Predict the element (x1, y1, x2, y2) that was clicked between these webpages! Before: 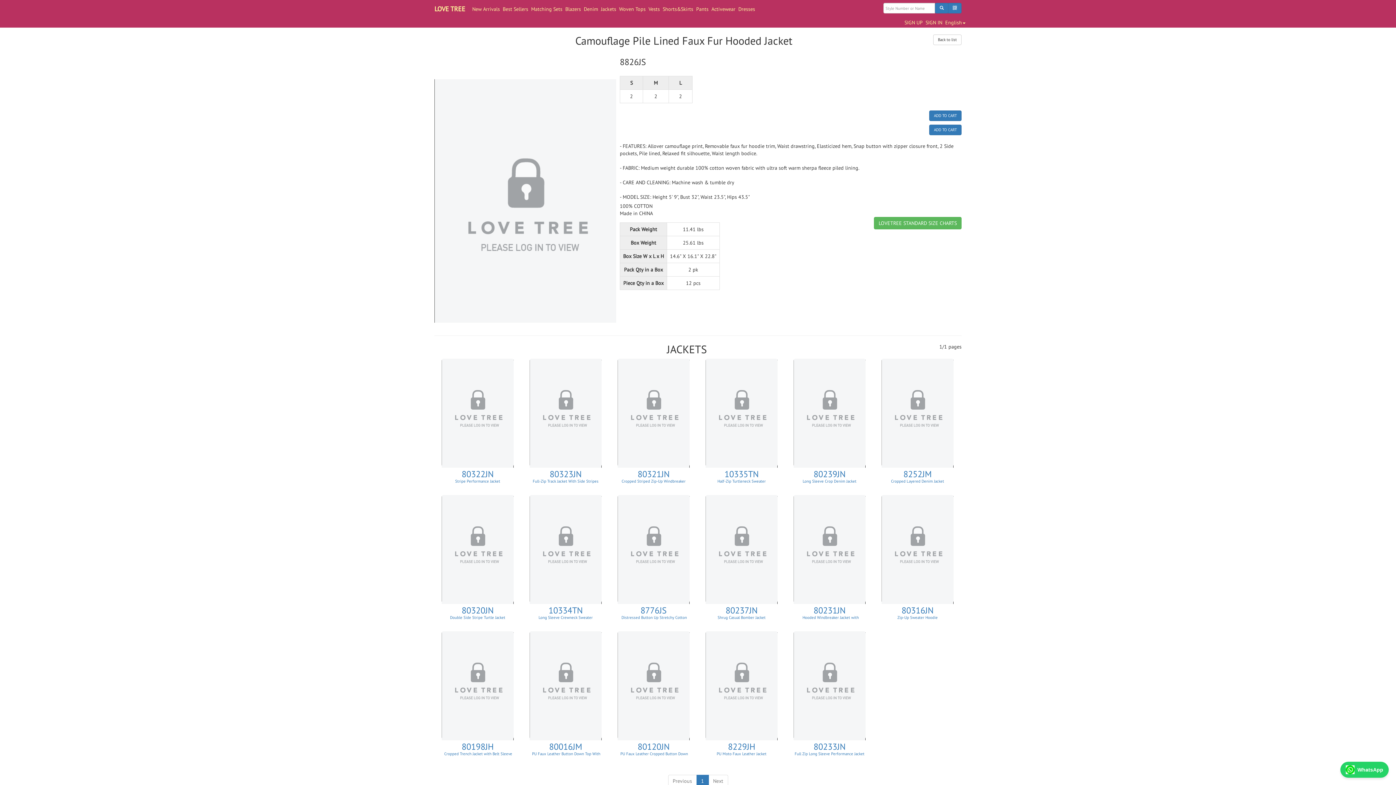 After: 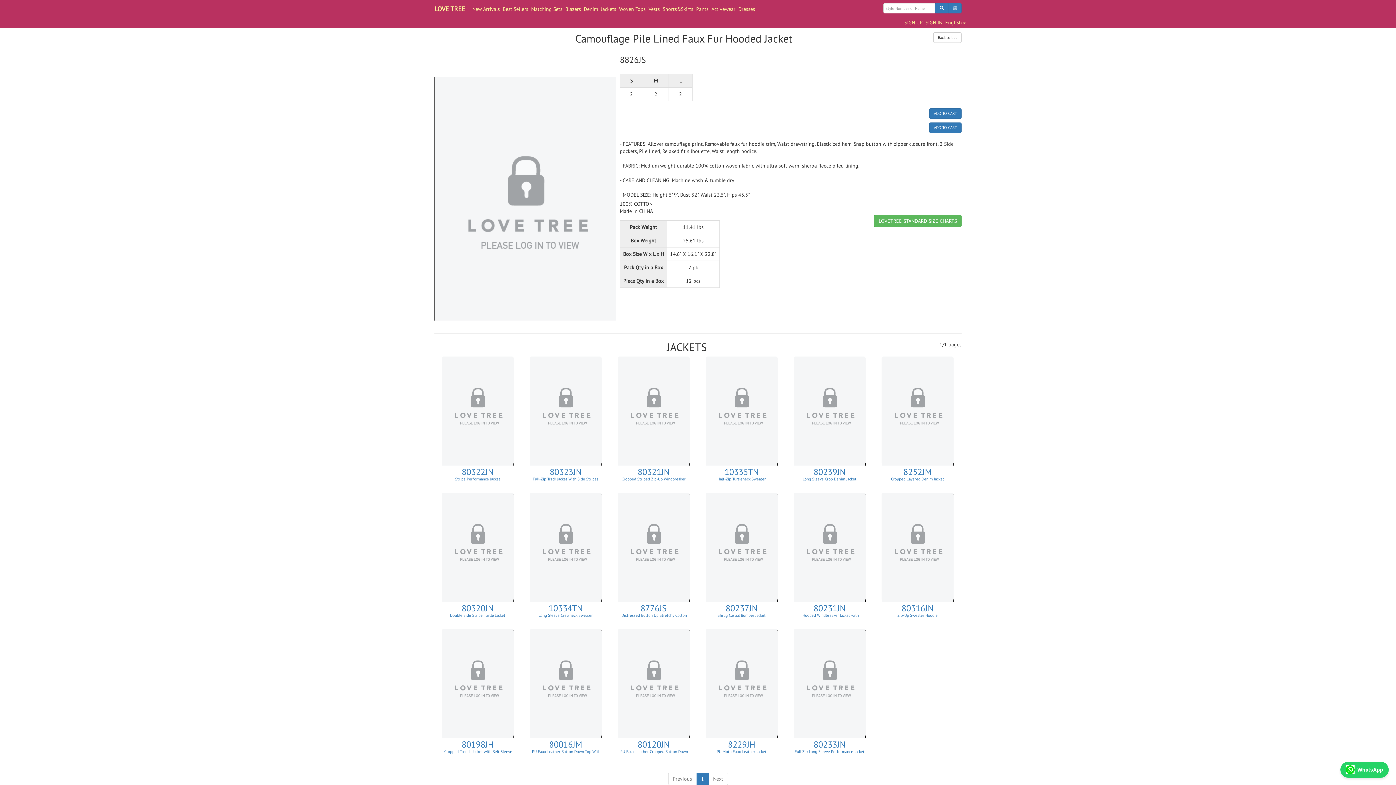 Action: bbox: (708, 775, 728, 787) label: Next